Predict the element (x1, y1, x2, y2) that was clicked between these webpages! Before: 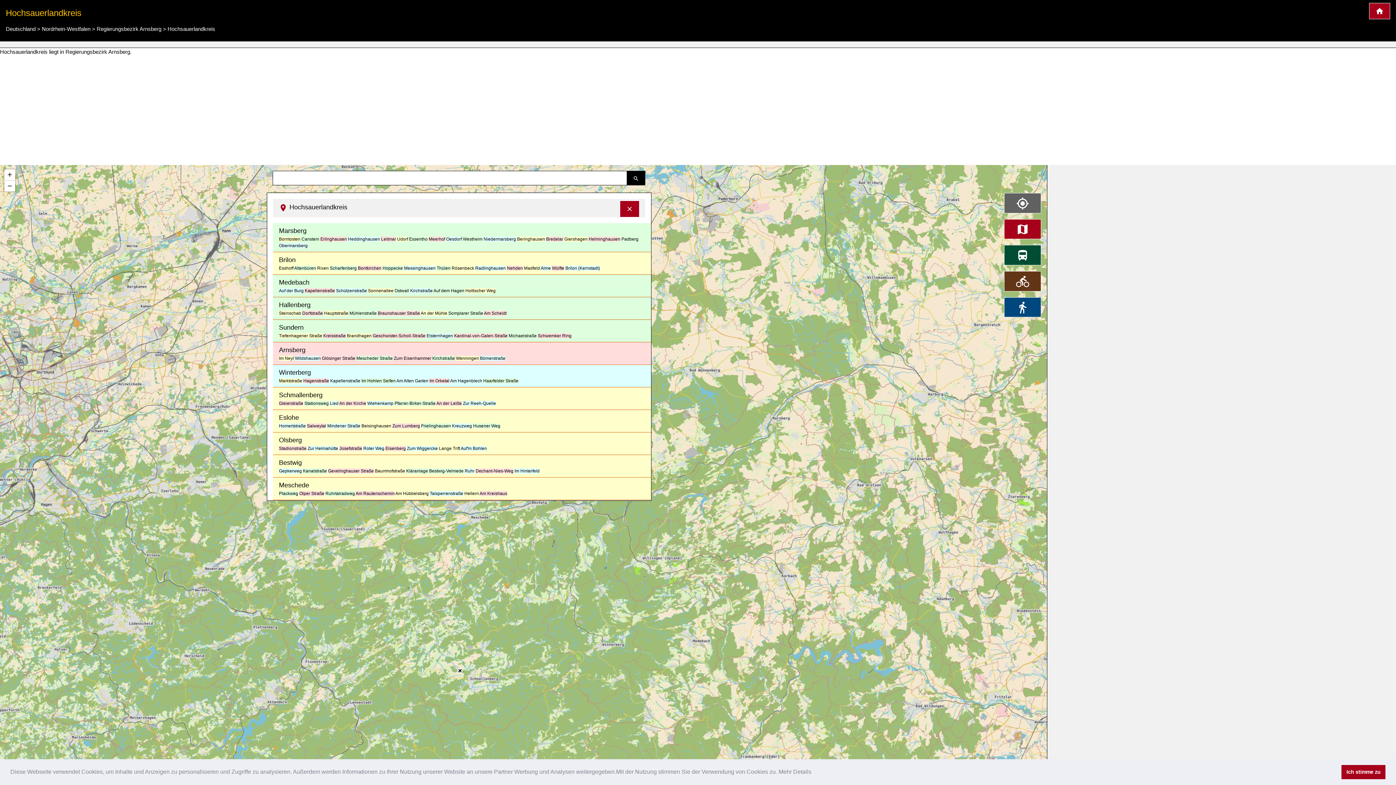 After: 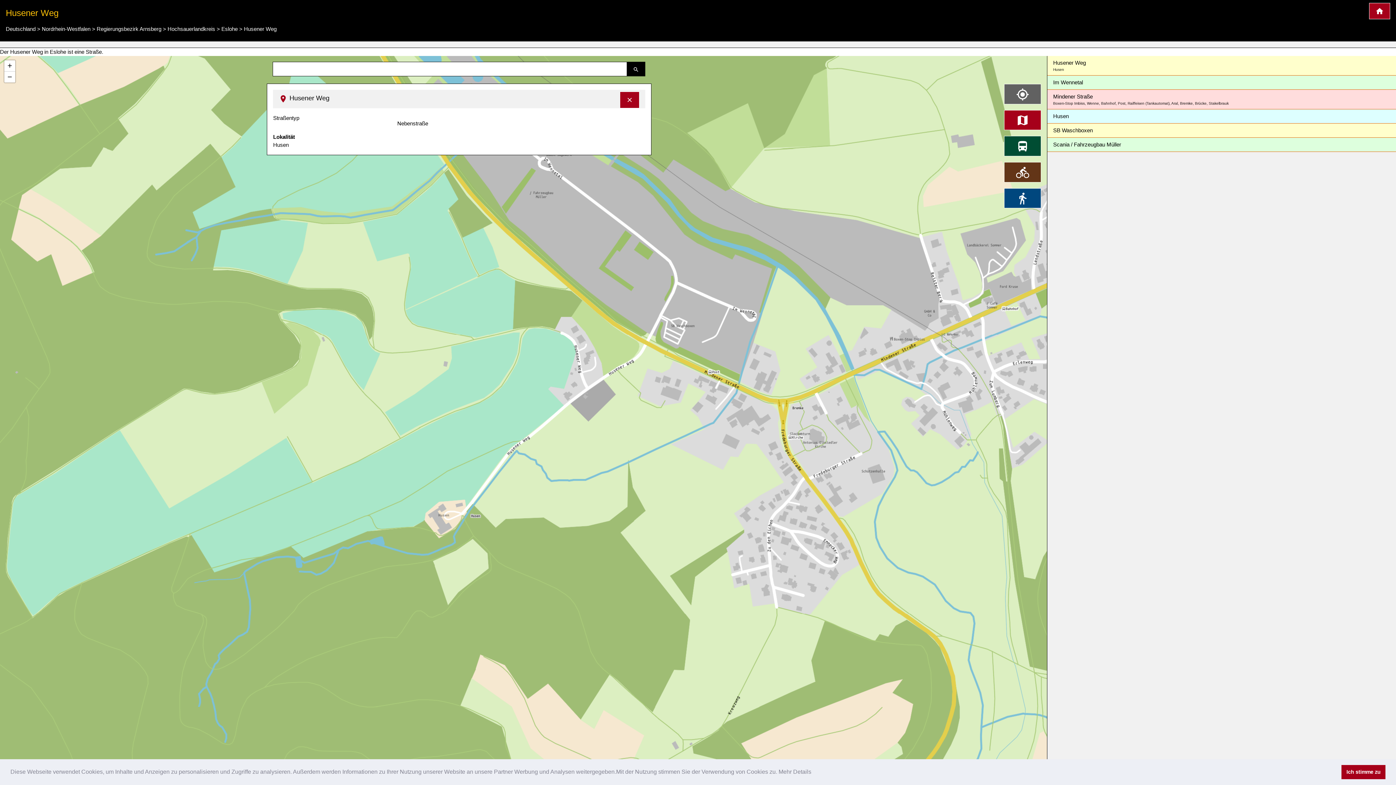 Action: bbox: (473, 423, 500, 428) label: Husener Weg